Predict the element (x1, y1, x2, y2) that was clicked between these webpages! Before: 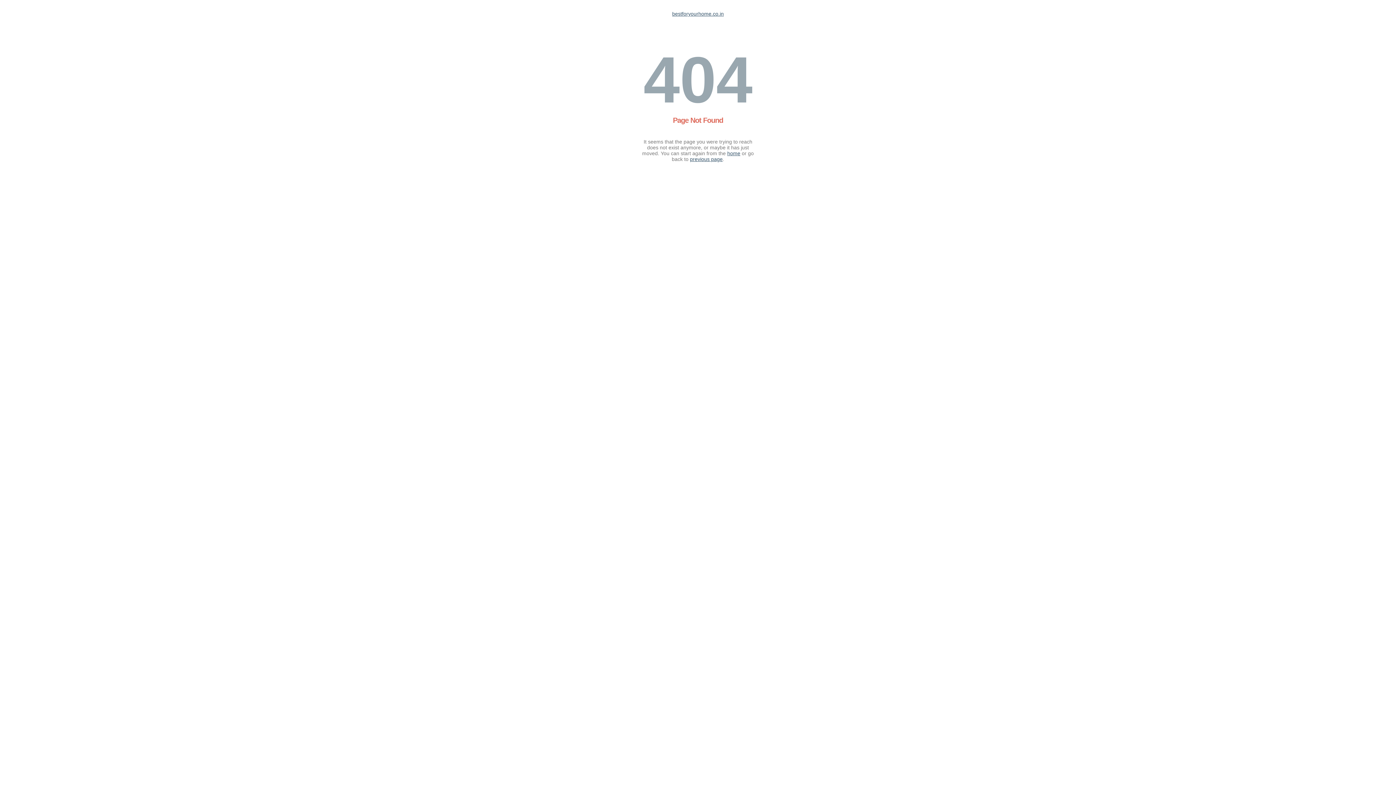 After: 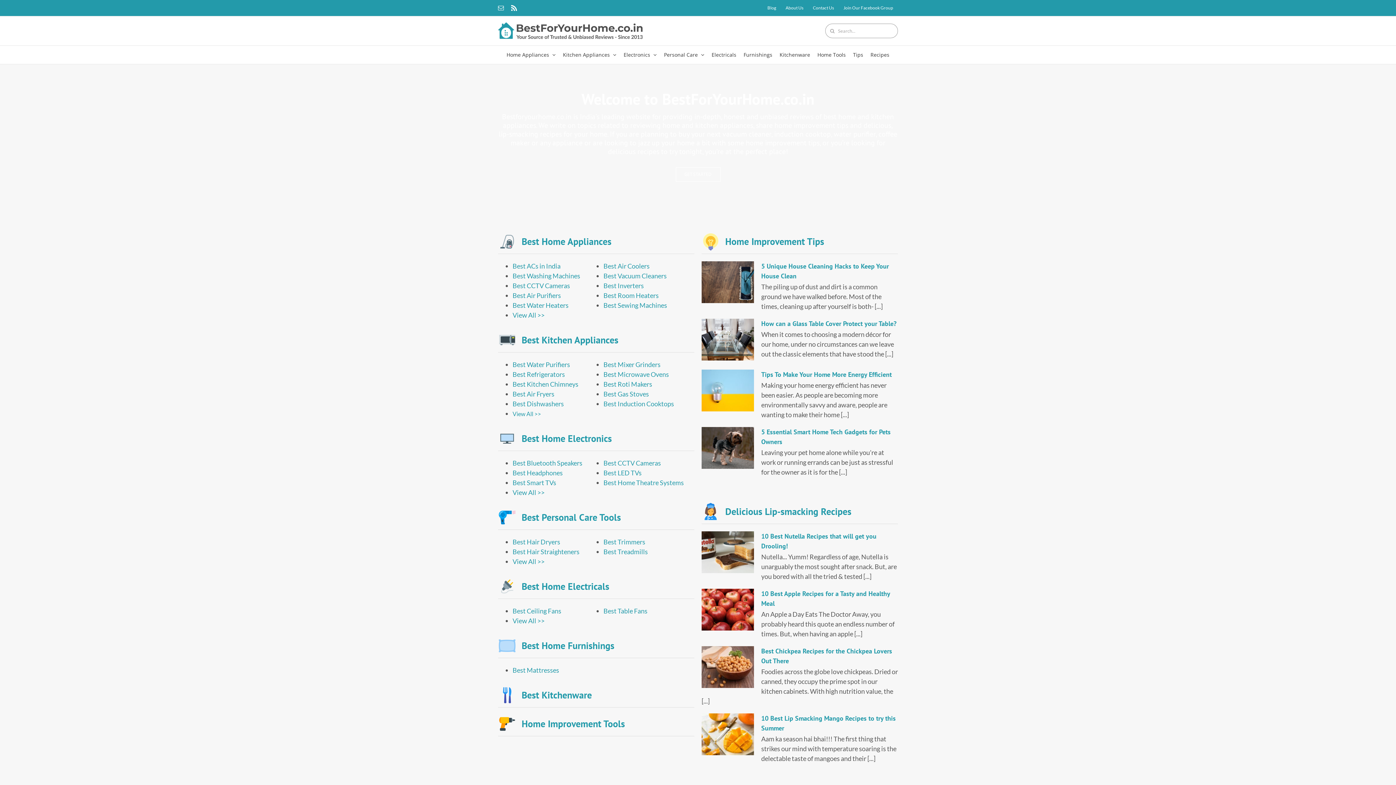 Action: label: home bbox: (727, 150, 740, 156)